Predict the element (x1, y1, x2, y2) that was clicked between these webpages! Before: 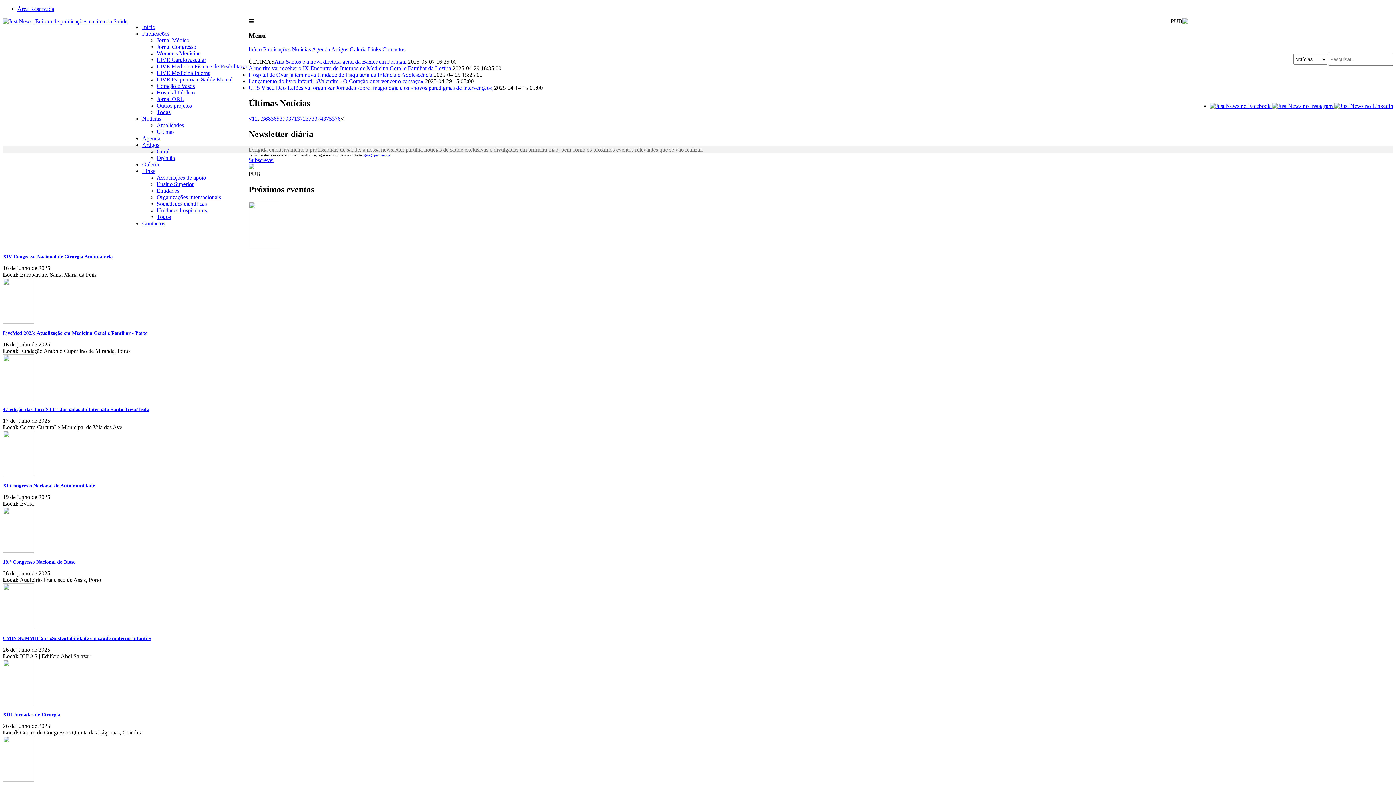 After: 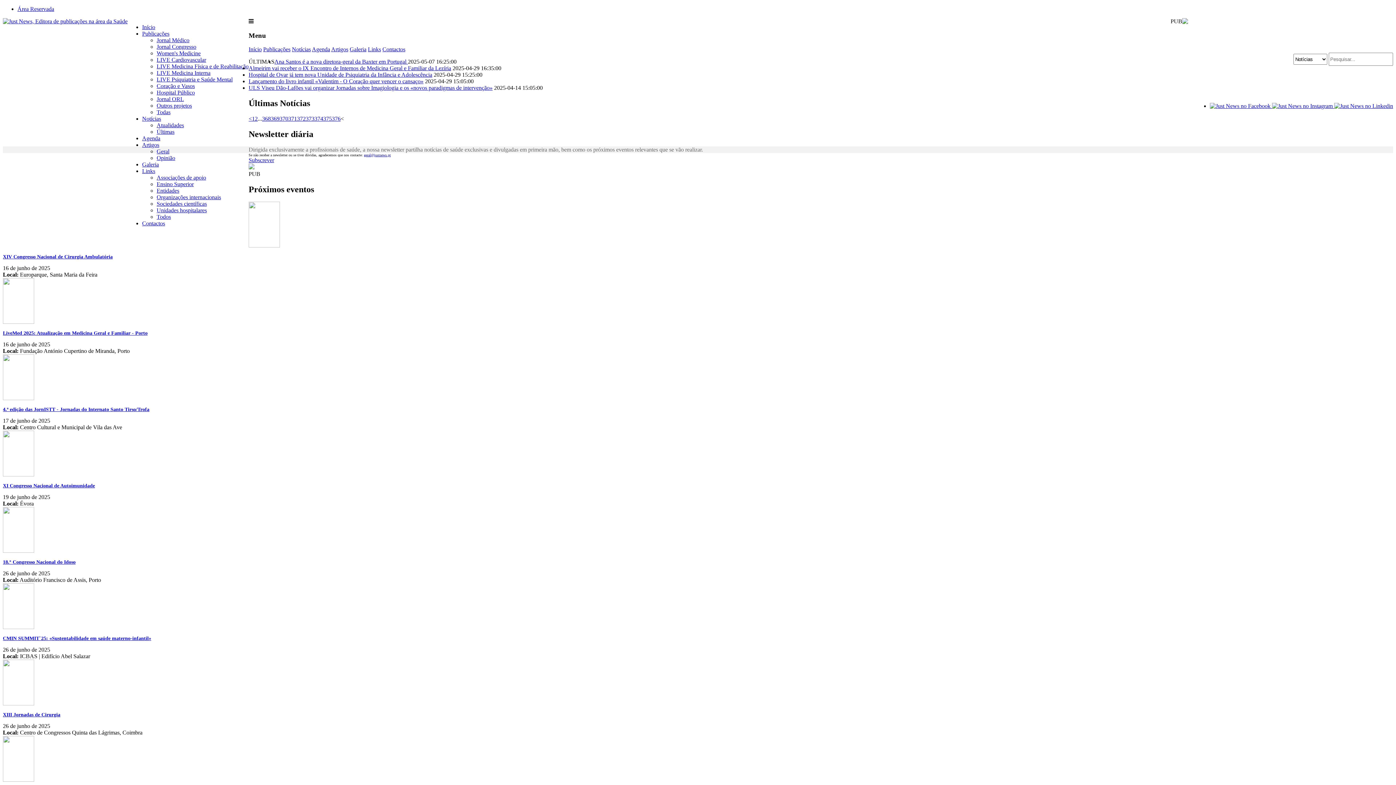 Action: bbox: (1210, 103, 1272, 109) label:  